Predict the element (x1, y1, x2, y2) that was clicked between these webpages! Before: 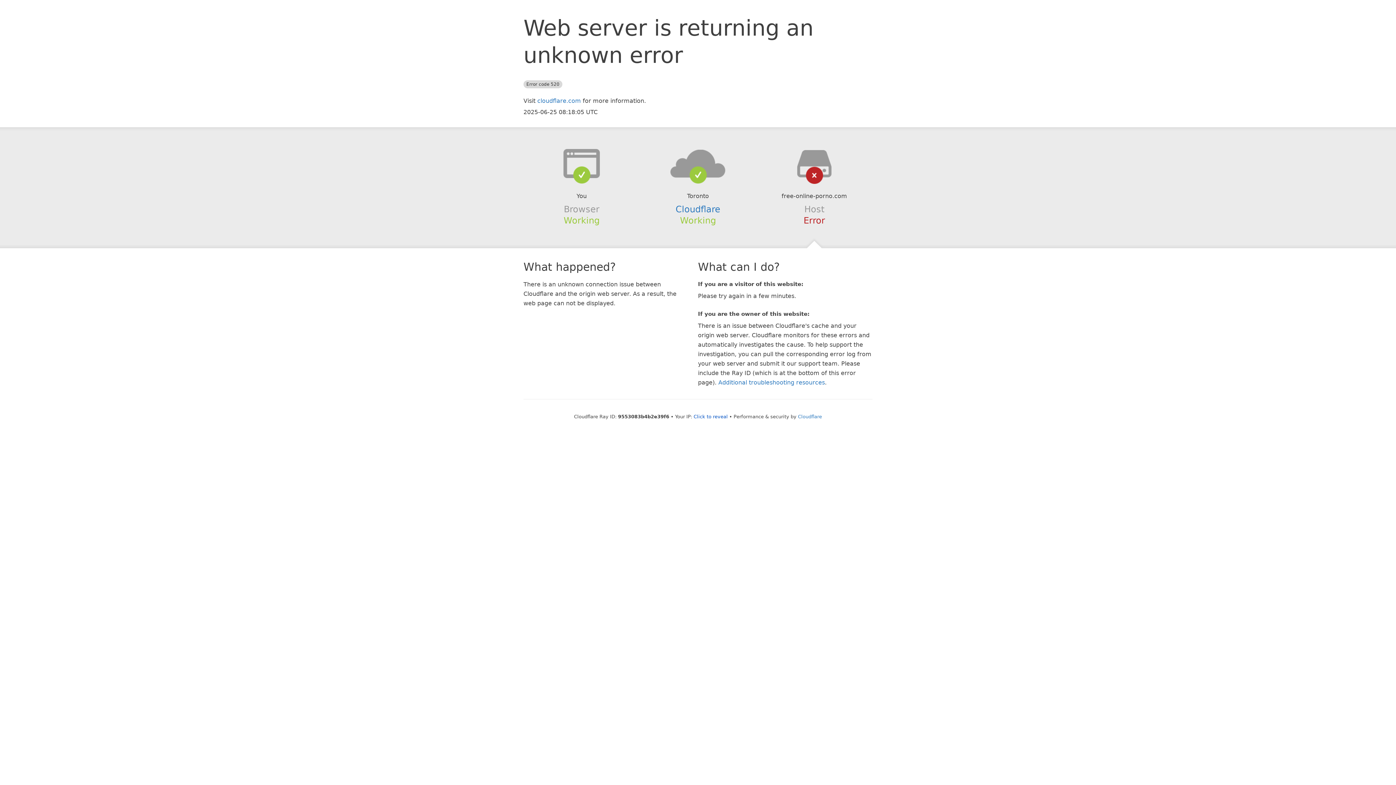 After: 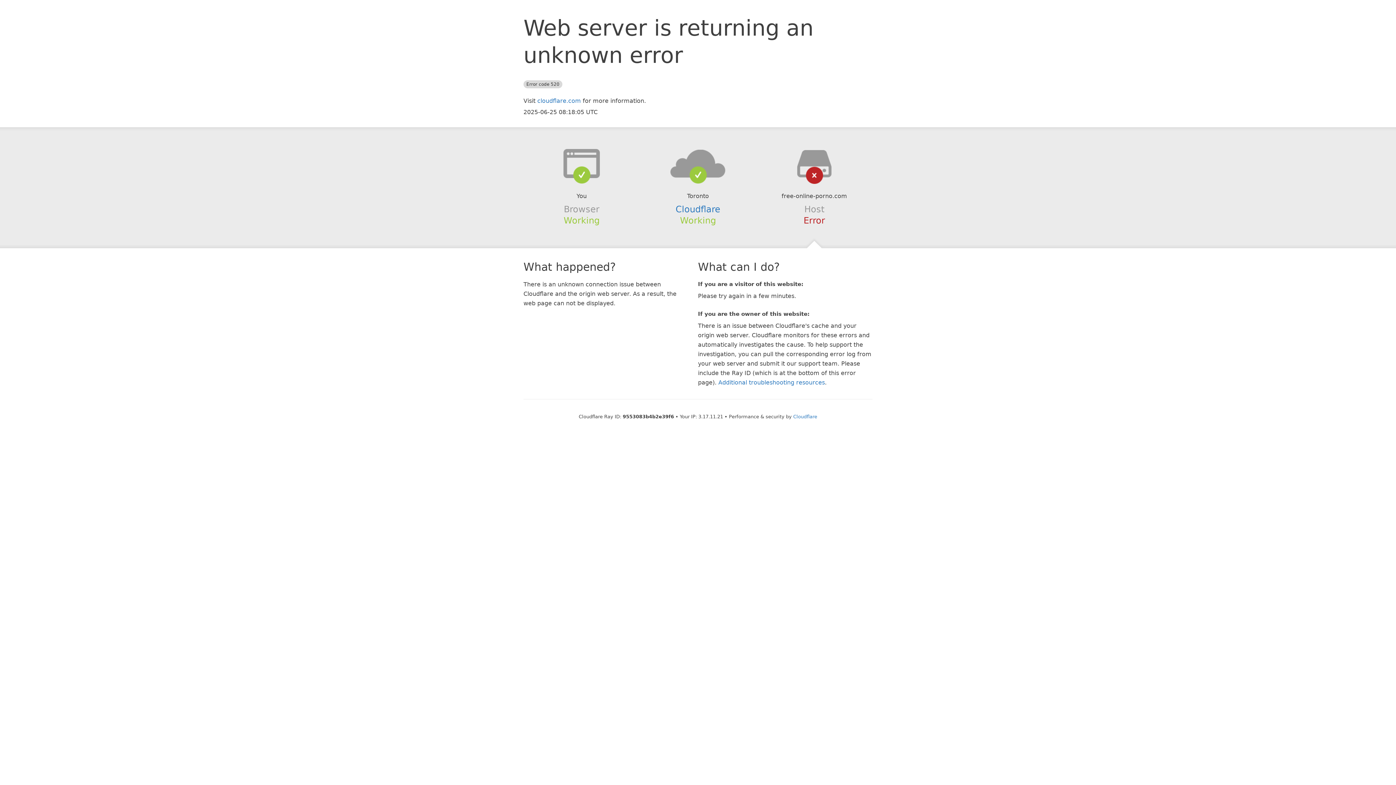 Action: label: Click to reveal bbox: (693, 414, 728, 419)